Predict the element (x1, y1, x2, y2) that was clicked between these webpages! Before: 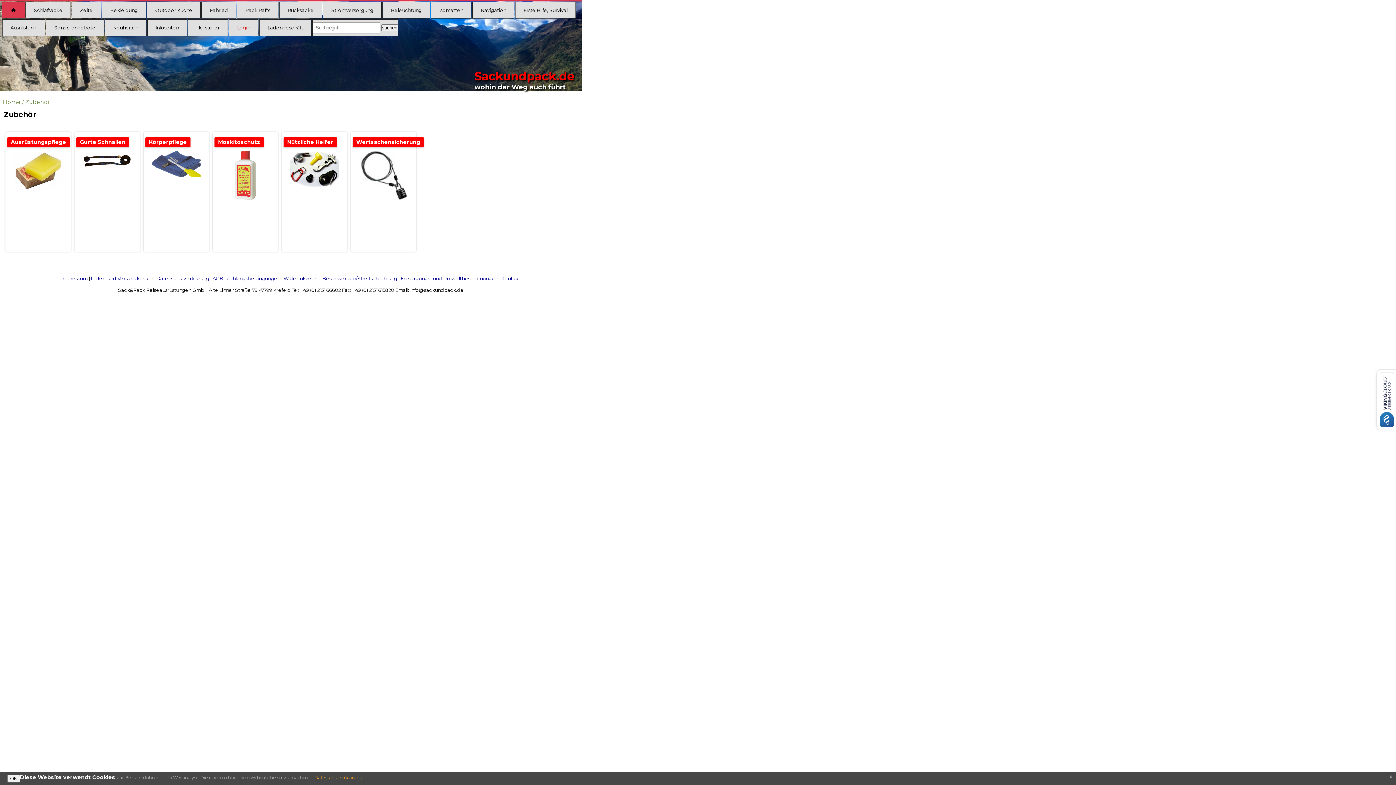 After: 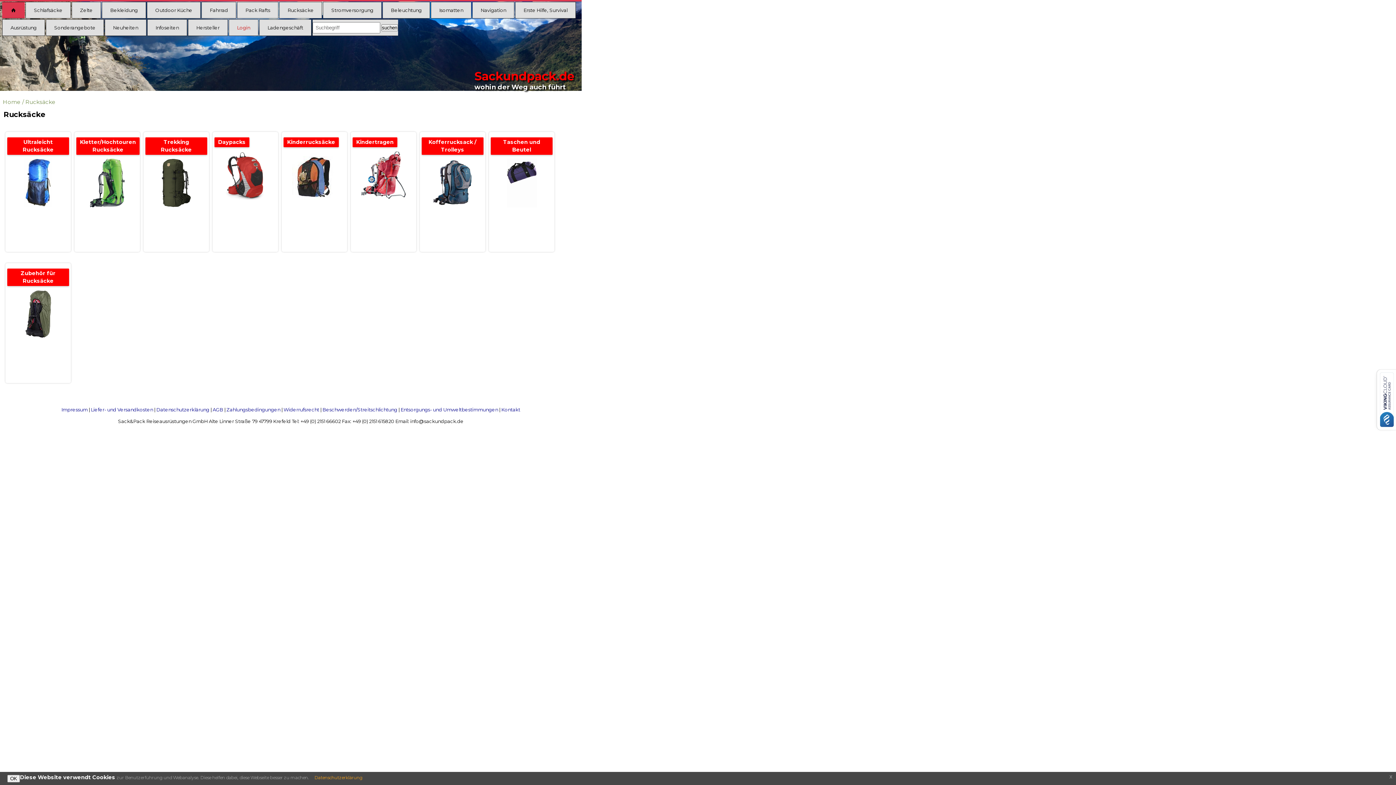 Action: label: Rucksäcke bbox: (279, 2, 321, 18)